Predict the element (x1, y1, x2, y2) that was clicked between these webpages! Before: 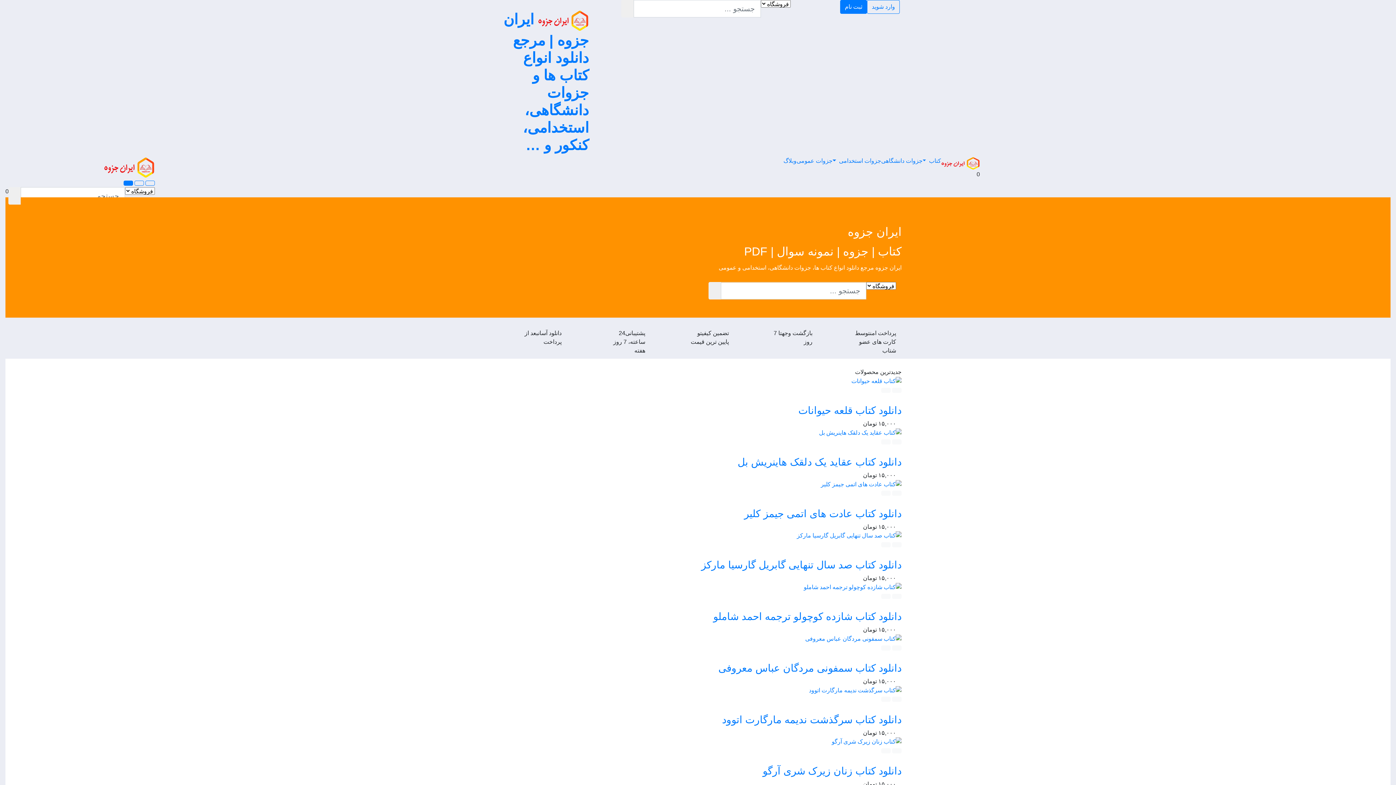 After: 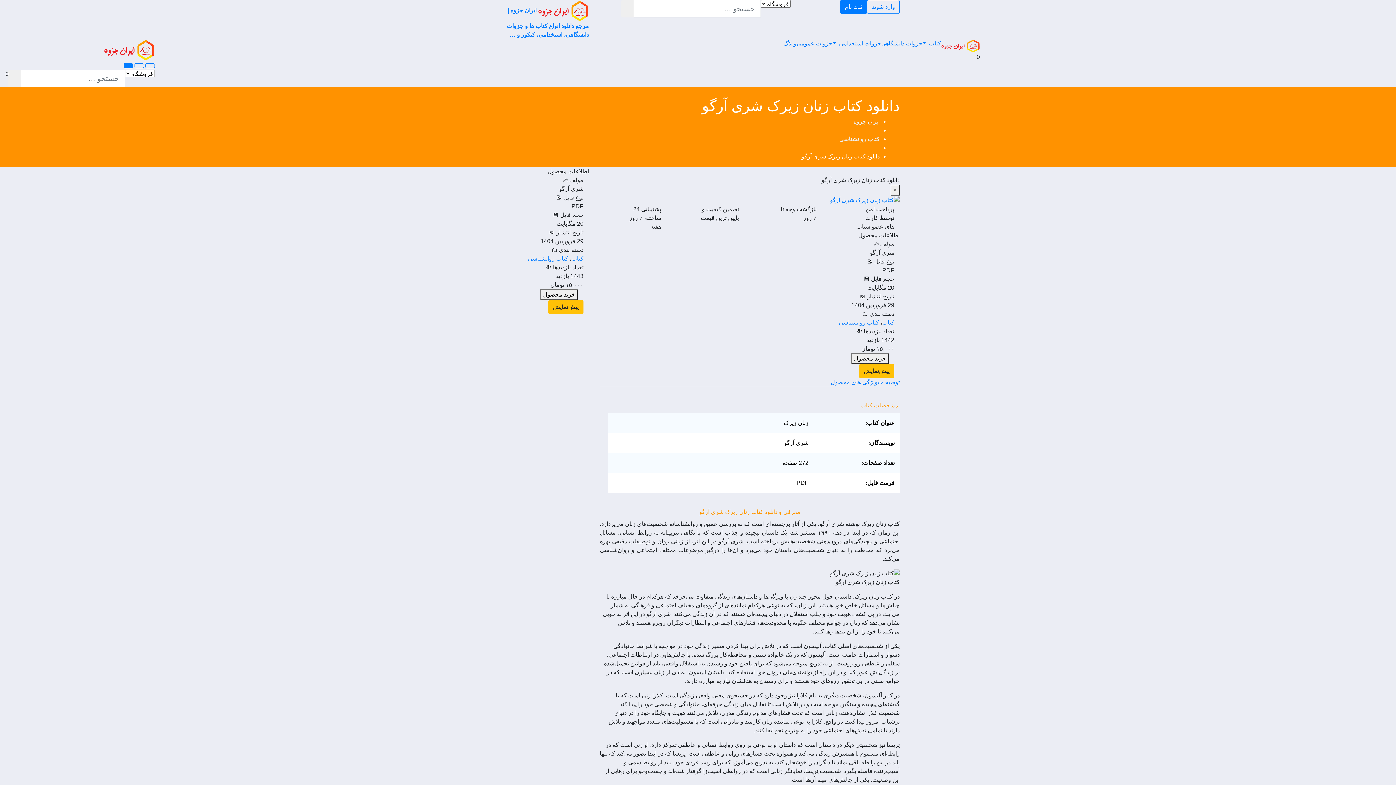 Action: label: دانلود کتاب زنان زیرک شری آرگو bbox: (762, 765, 901, 777)